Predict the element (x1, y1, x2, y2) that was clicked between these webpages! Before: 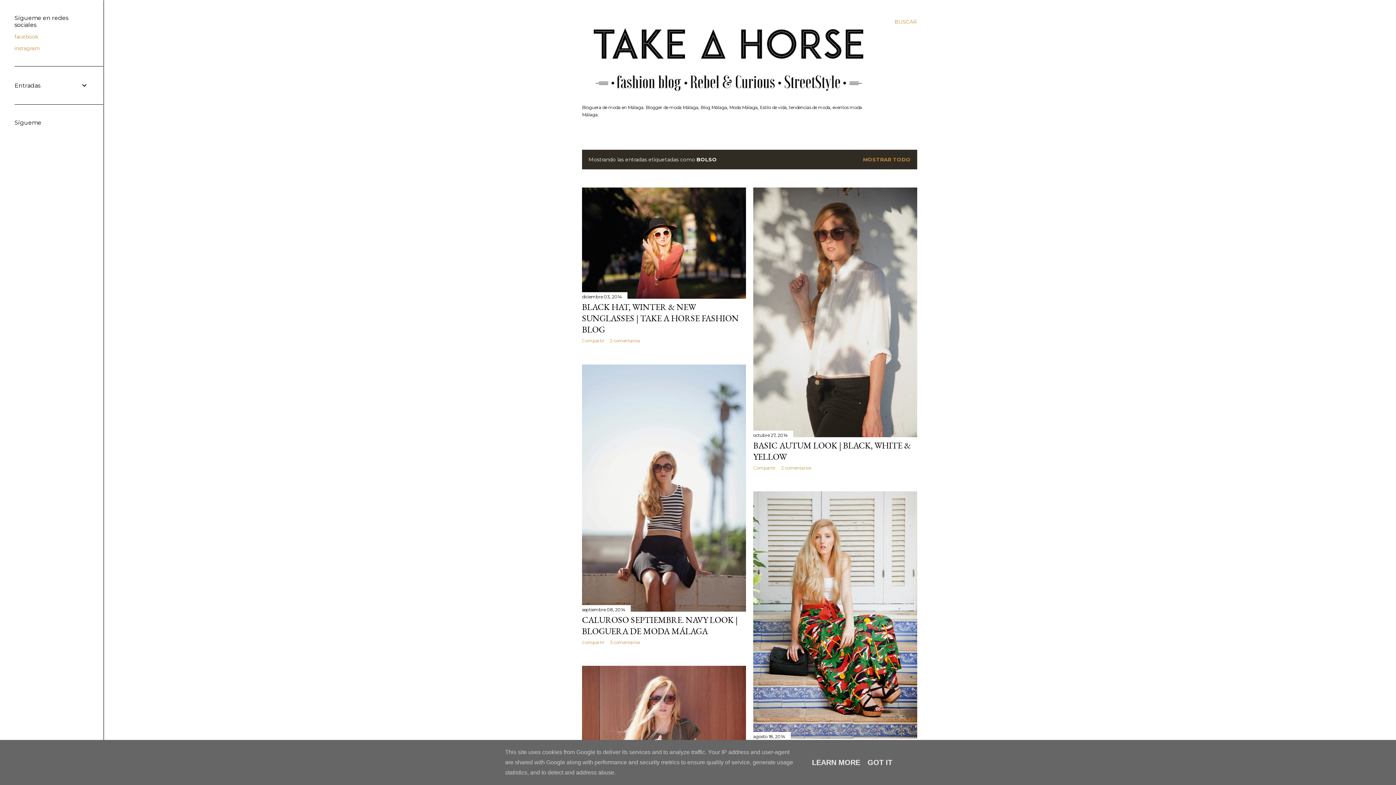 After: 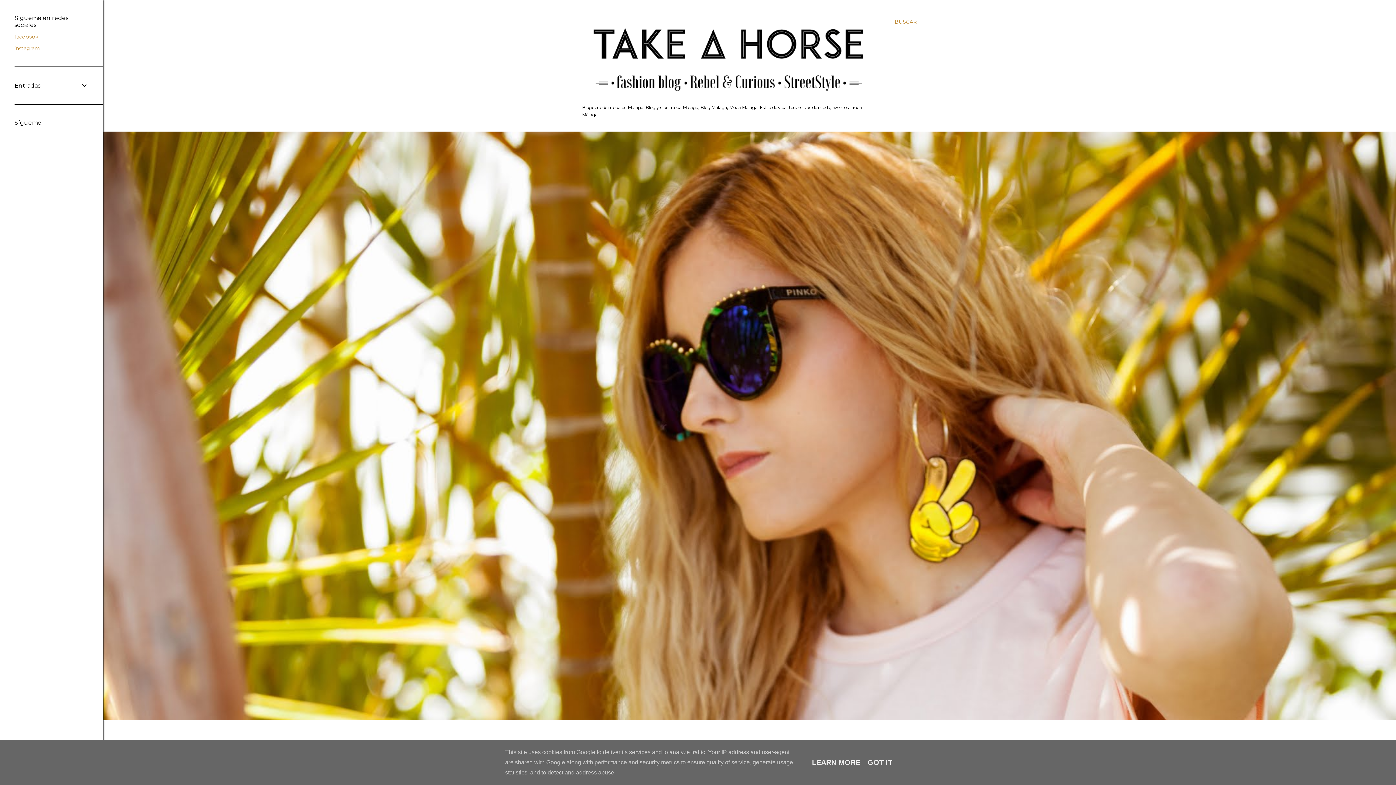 Action: bbox: (863, 156, 910, 163) label: MOSTRAR TODO